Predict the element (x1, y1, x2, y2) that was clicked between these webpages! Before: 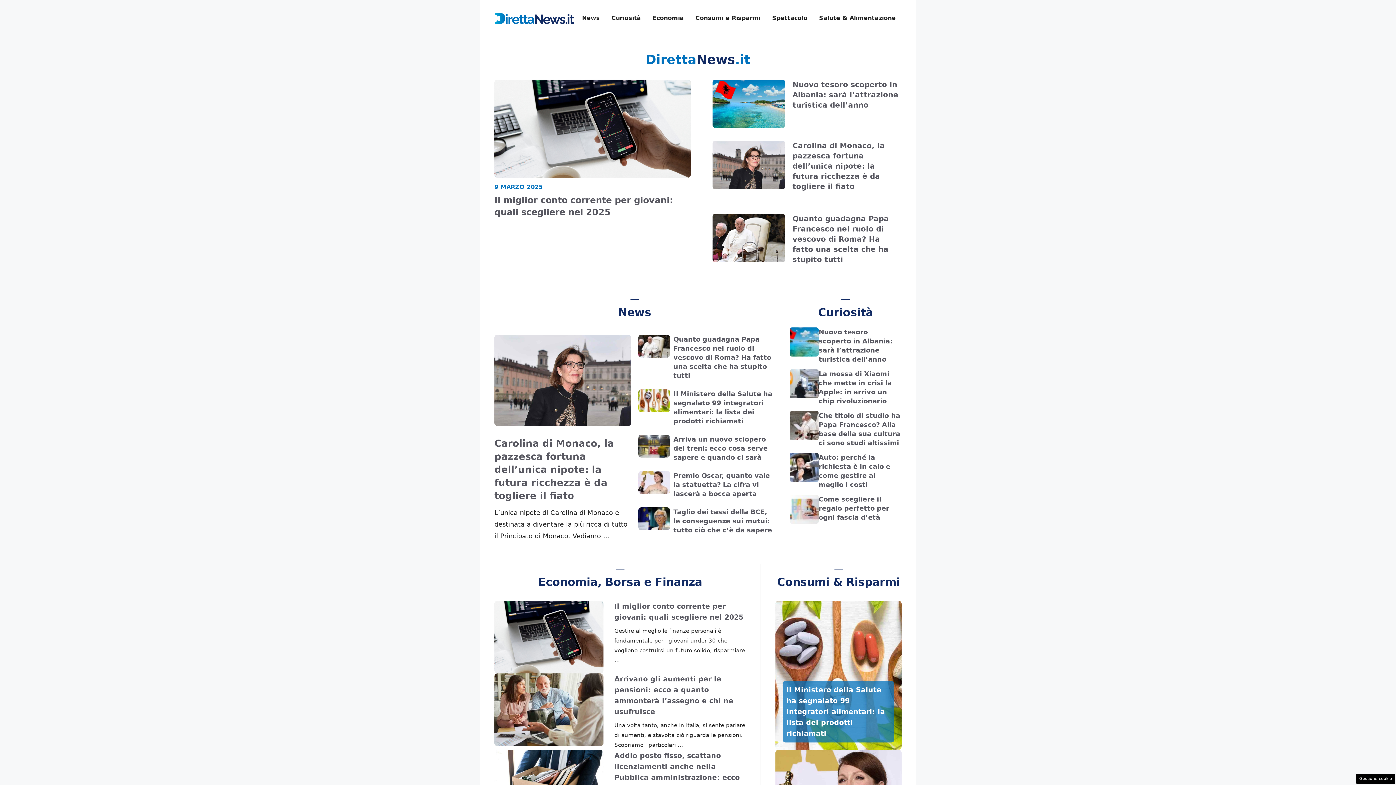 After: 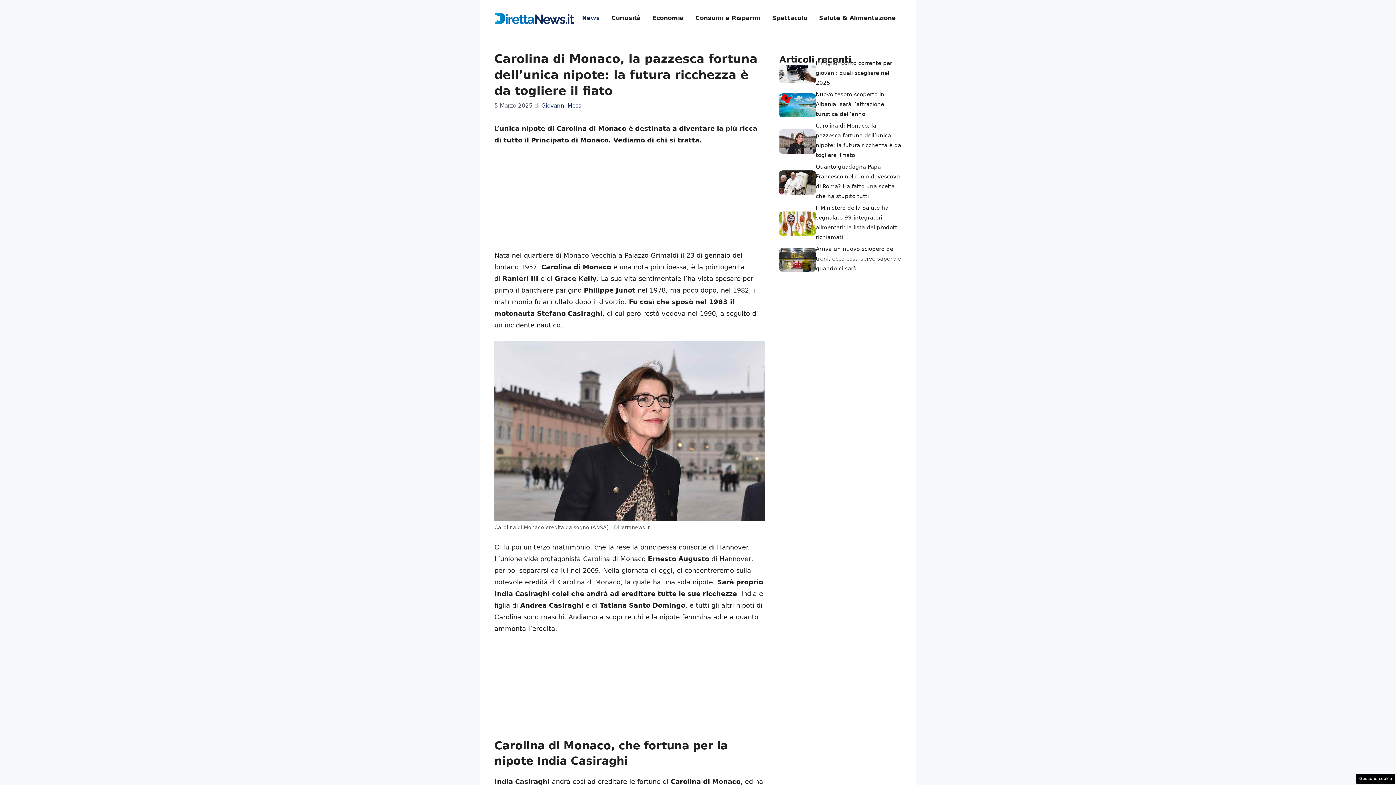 Action: bbox: (494, 438, 614, 501) label: Carolina di Monaco, la pazzesca fortuna dell’unica nipote: la futura ricchezza è da togliere il fiato